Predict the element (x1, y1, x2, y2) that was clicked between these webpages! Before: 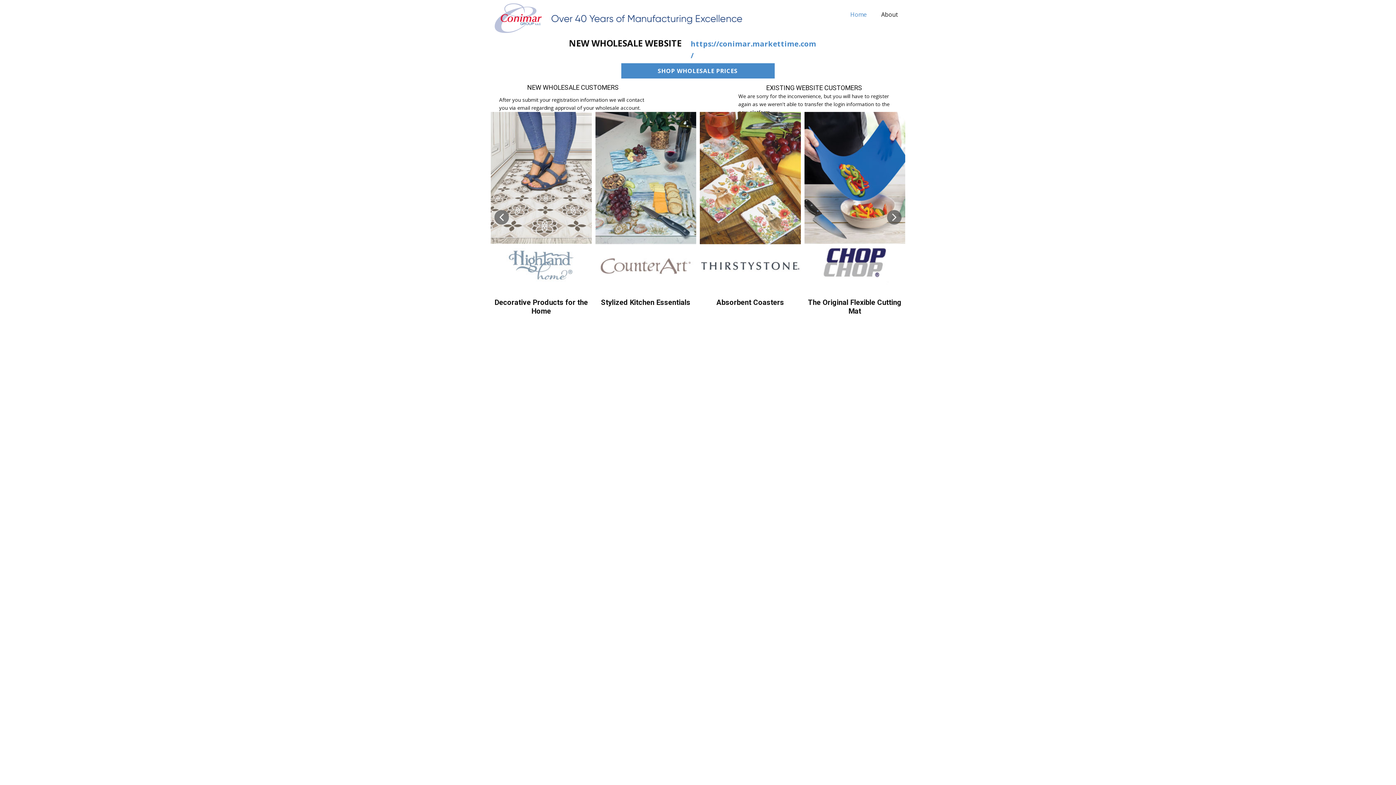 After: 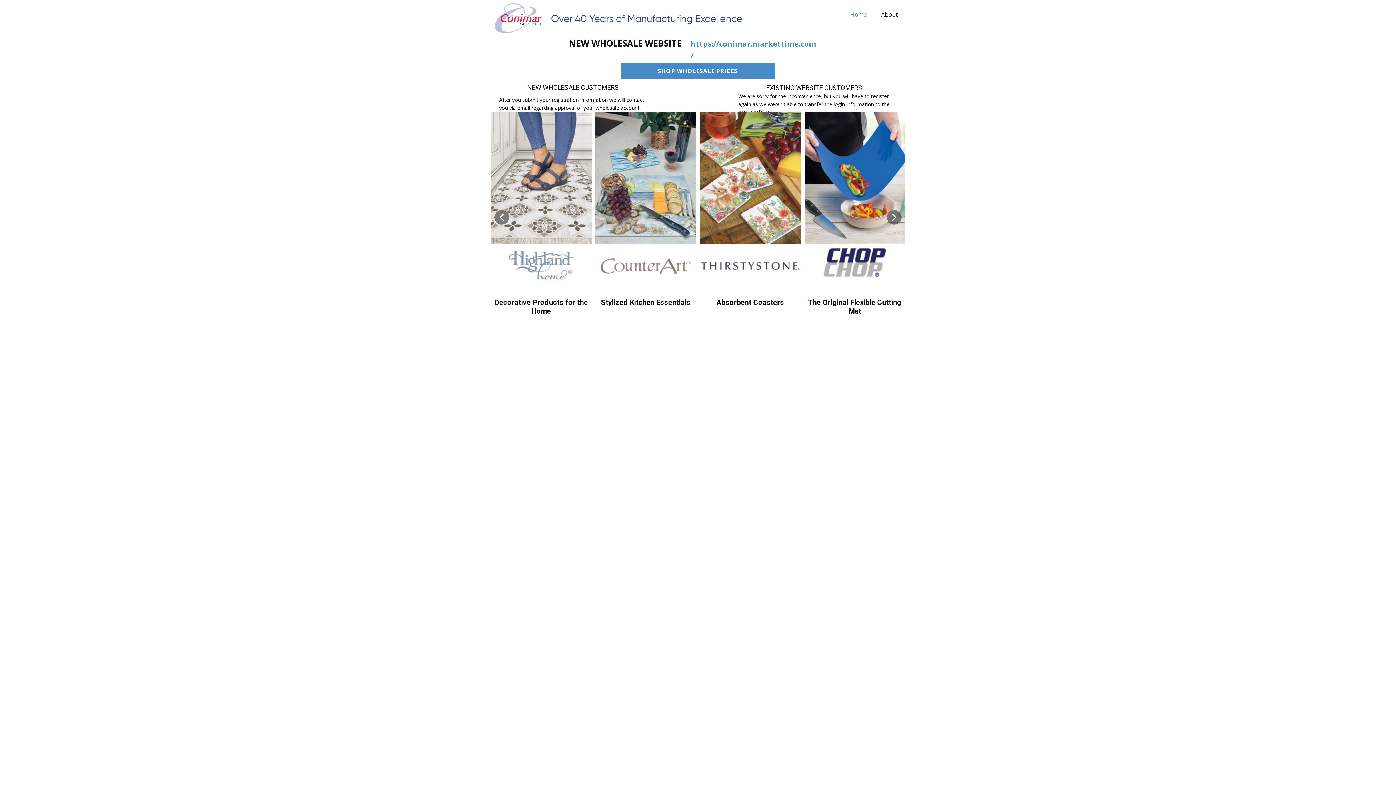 Action: bbox: (887, 210, 901, 224)